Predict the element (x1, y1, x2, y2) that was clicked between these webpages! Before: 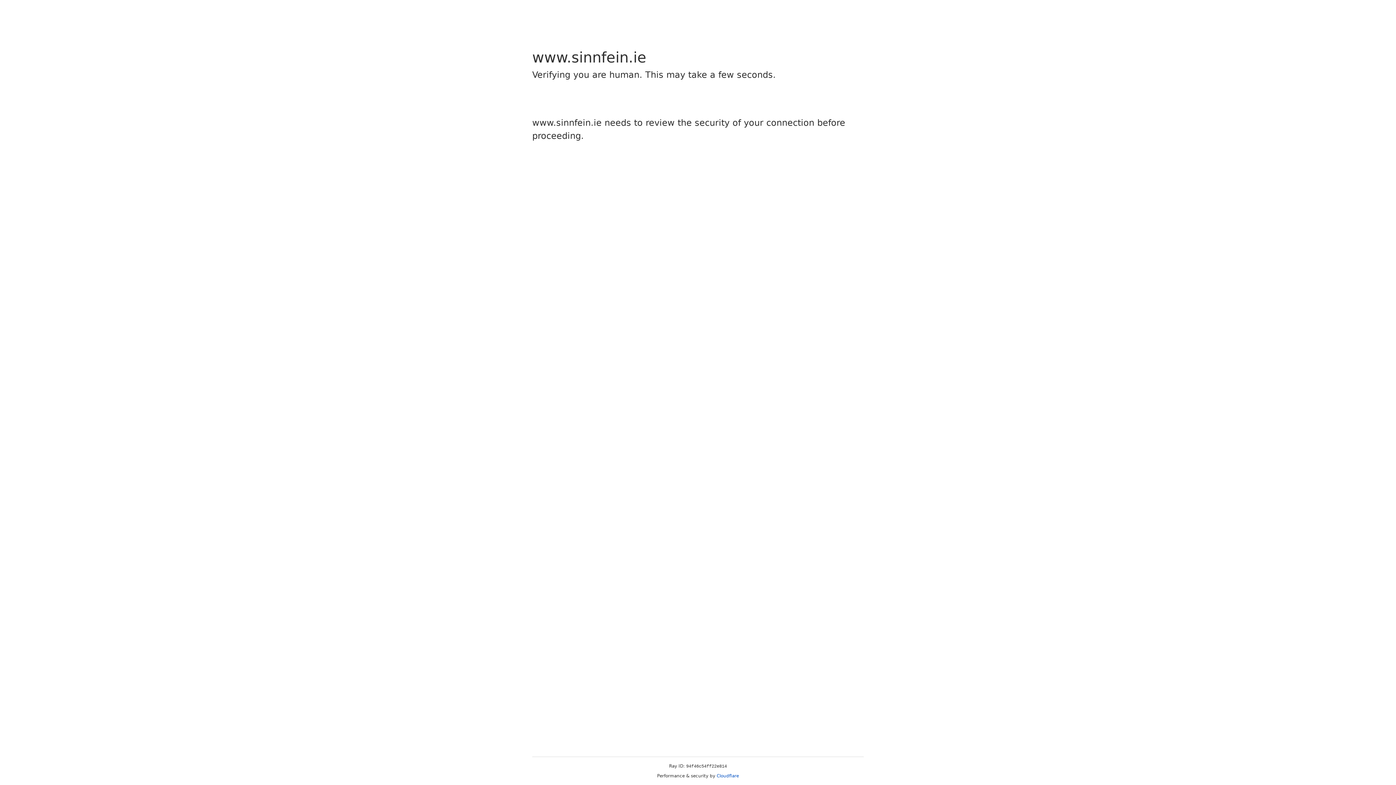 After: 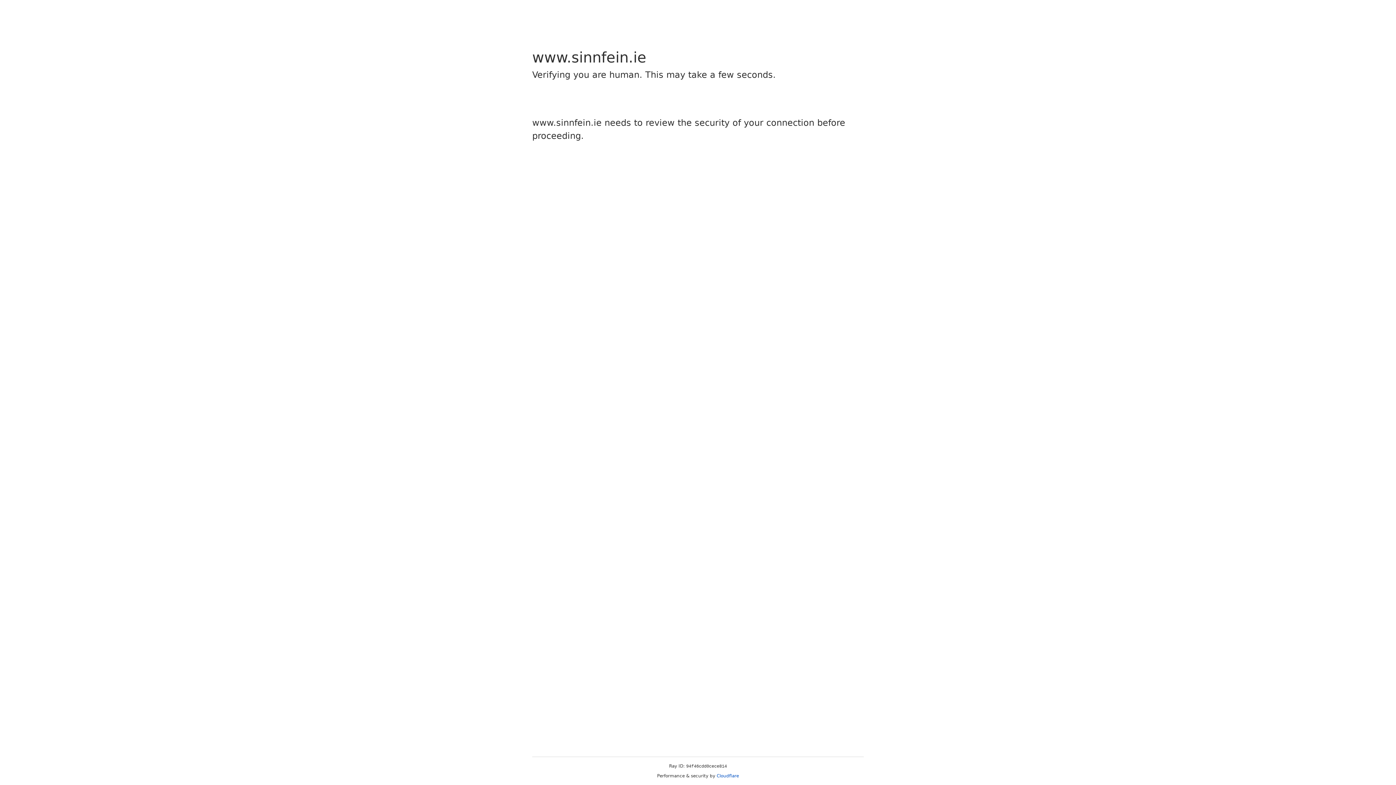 Action: label: Cloudflare bbox: (716, 773, 739, 778)